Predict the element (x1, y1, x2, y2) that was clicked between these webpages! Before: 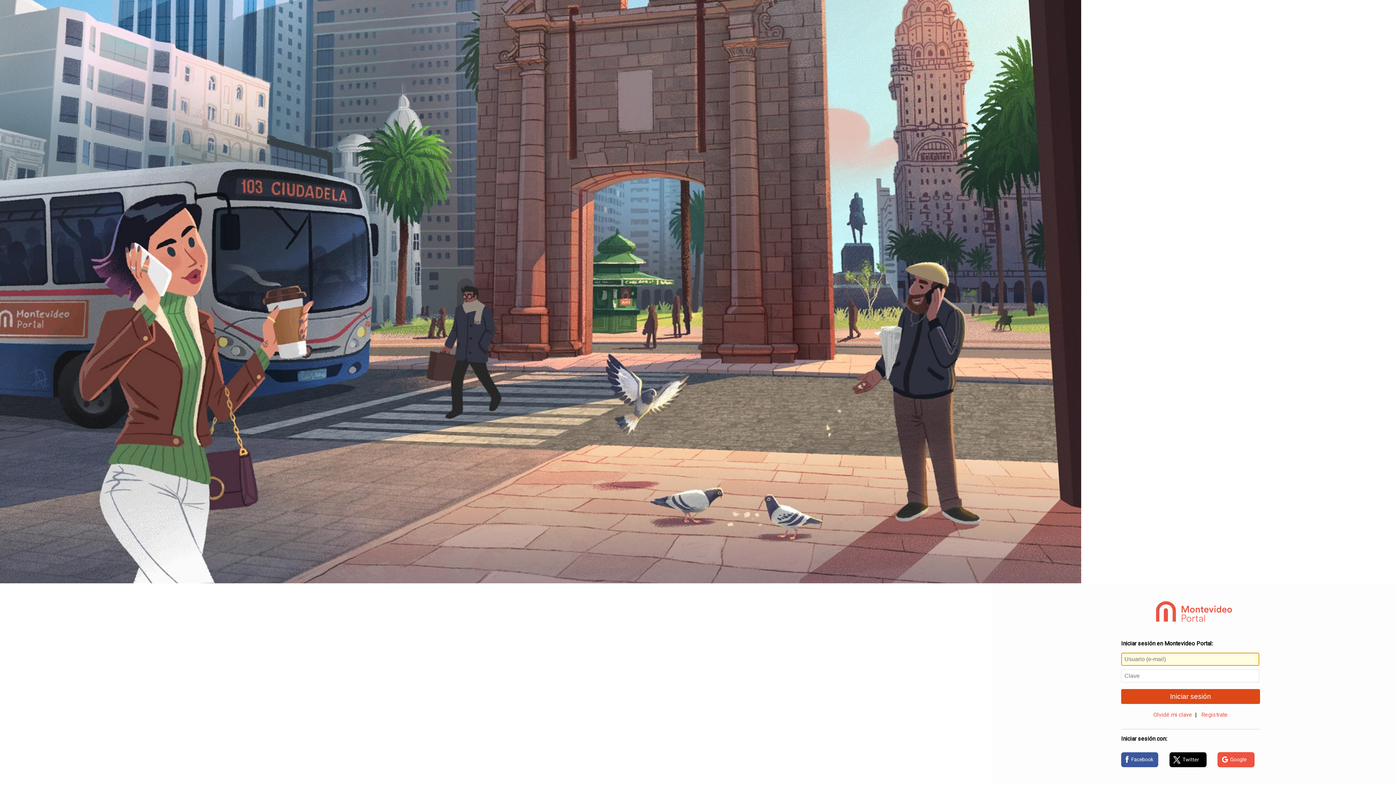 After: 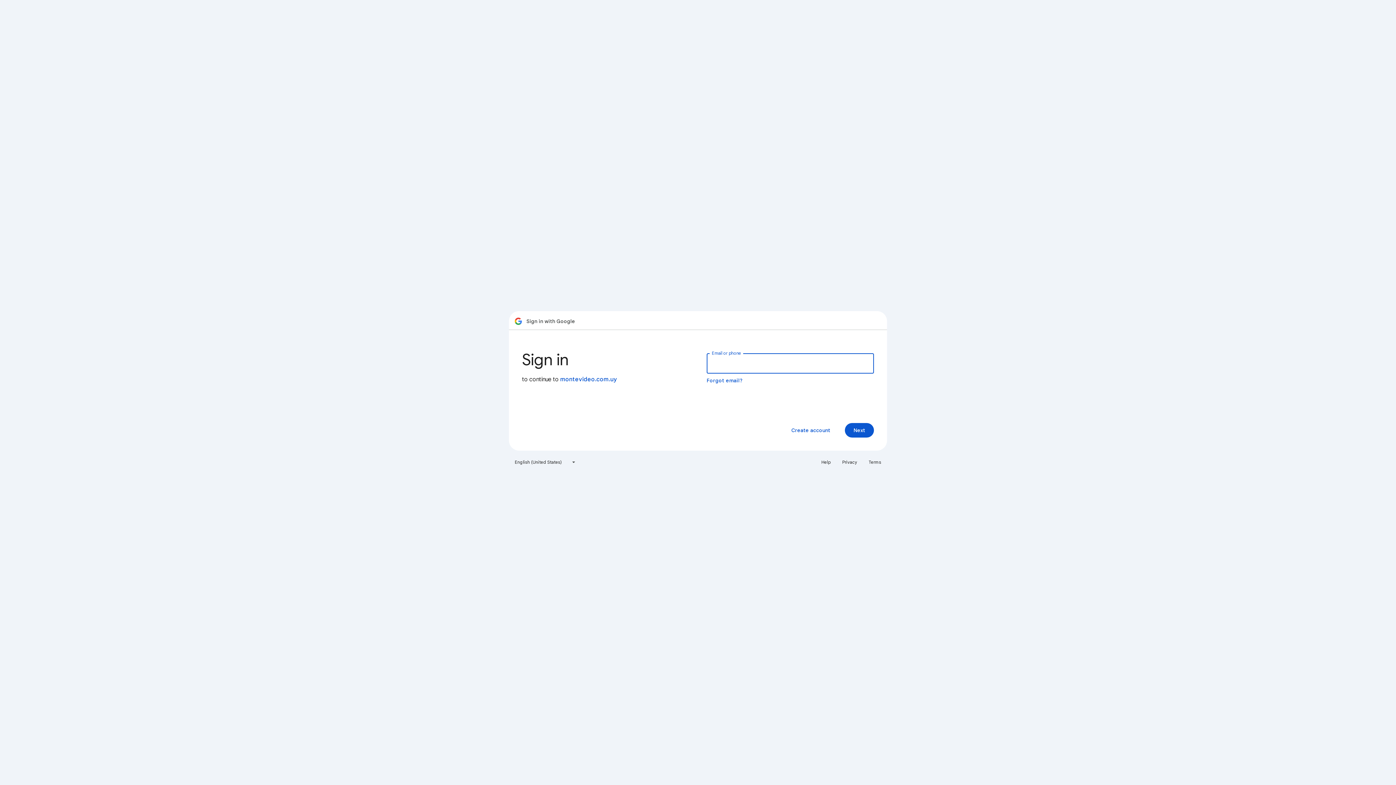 Action: bbox: (1217, 766, 1255, 773)